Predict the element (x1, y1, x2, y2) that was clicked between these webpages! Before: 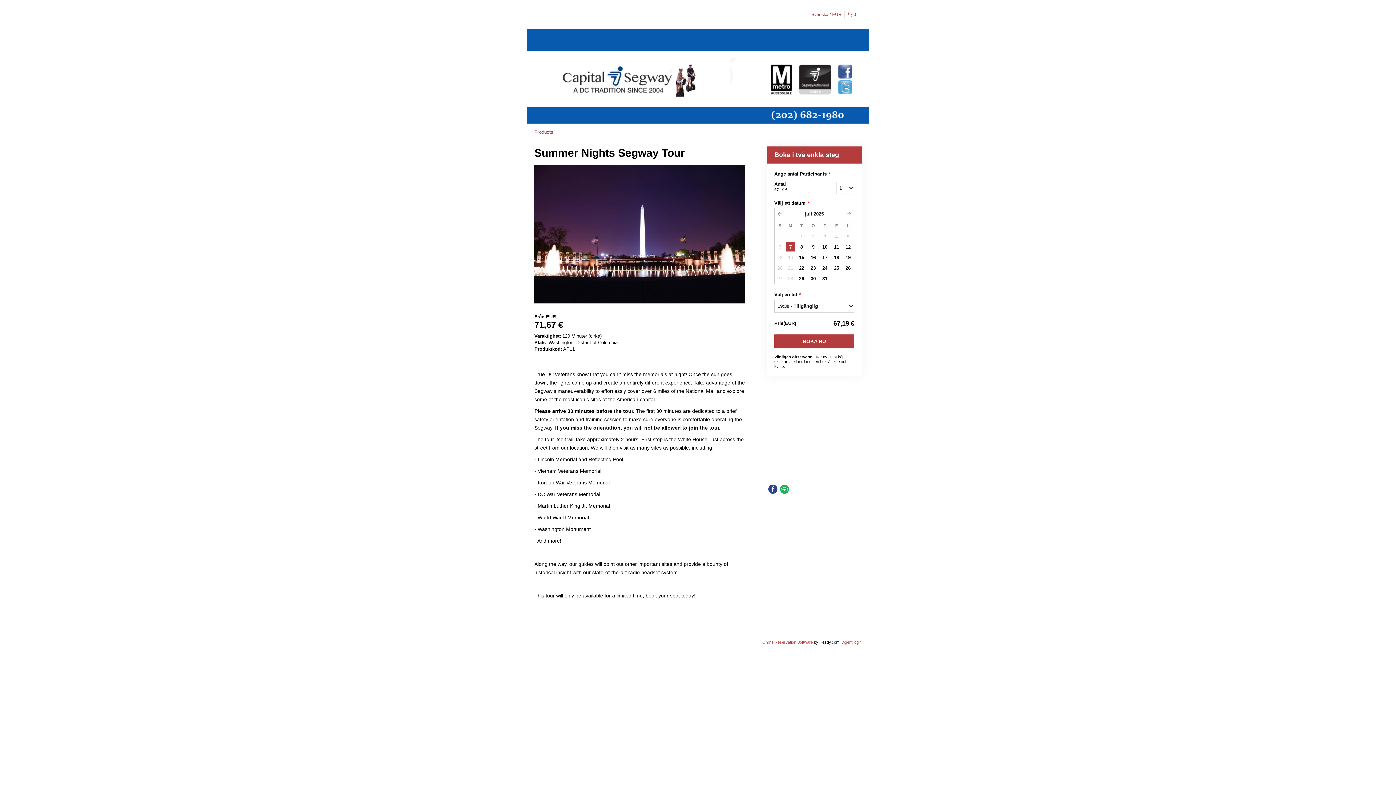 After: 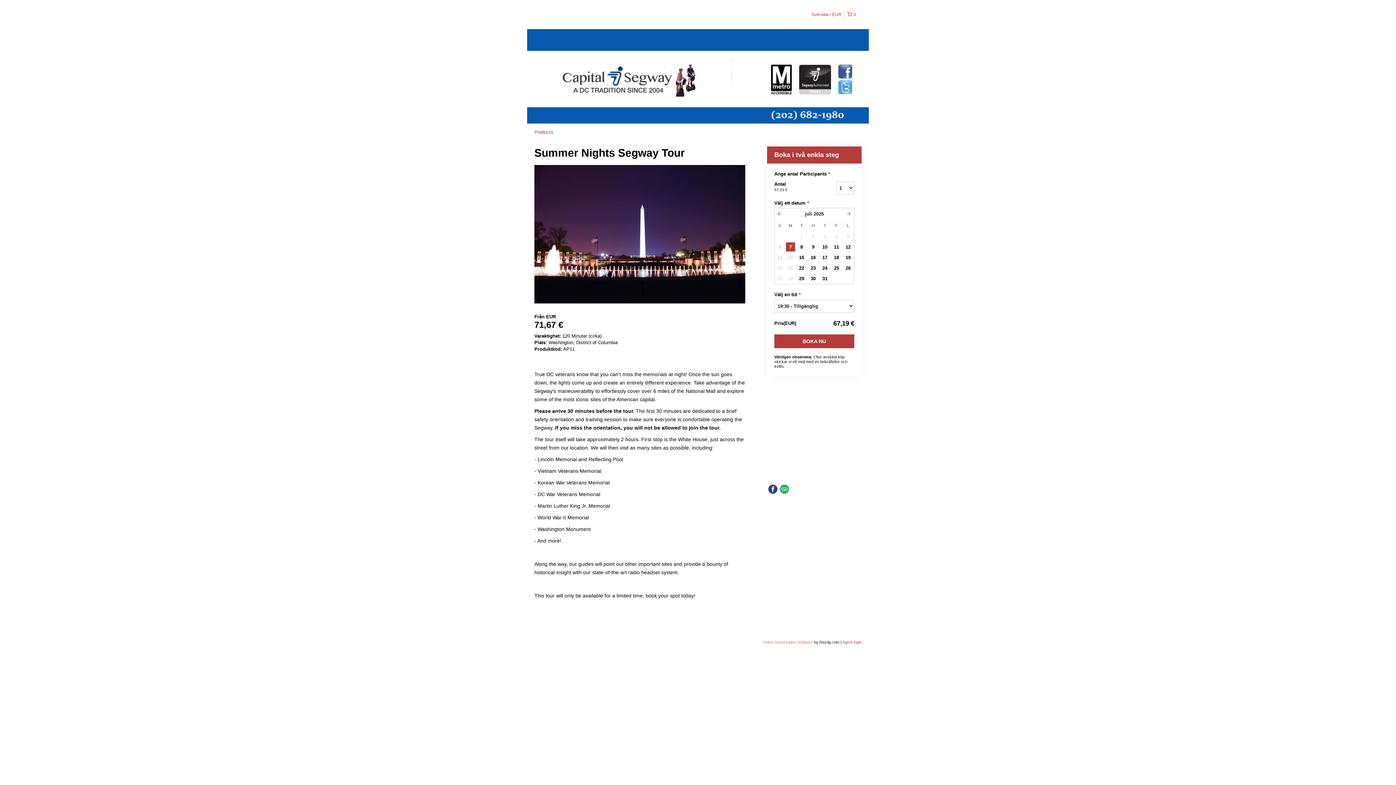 Action: label: Online Reservation Software bbox: (762, 640, 813, 644)